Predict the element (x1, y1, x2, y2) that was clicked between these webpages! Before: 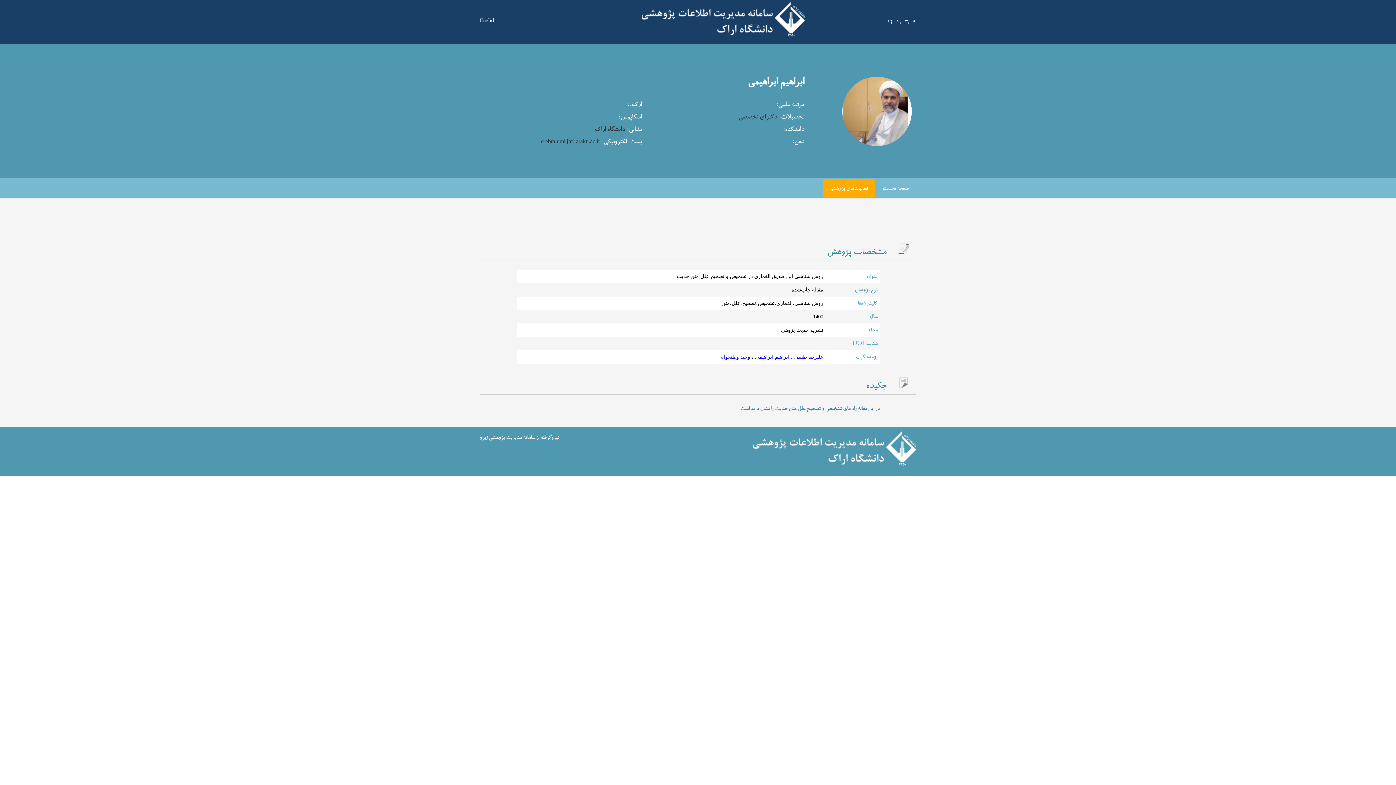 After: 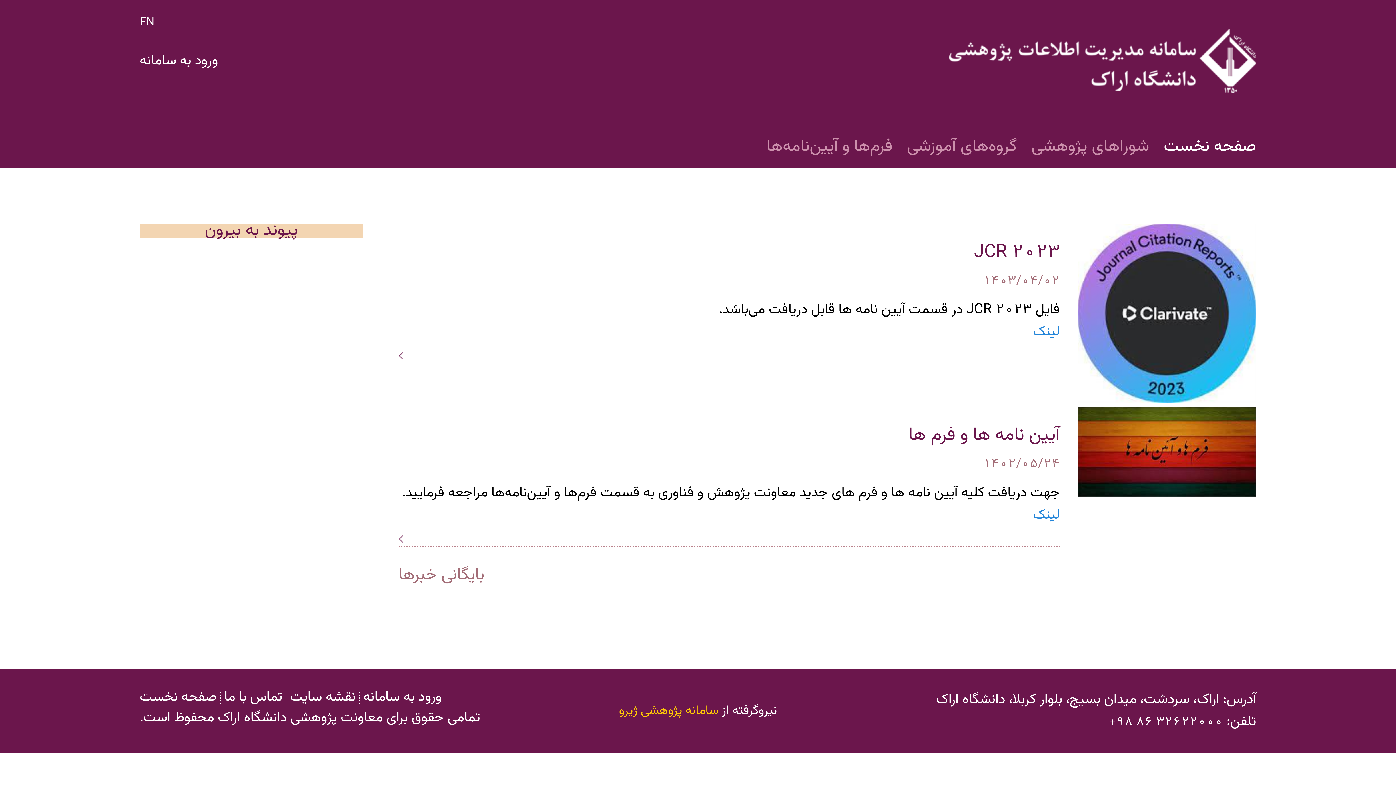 Action: bbox: (753, 462, 916, 471)